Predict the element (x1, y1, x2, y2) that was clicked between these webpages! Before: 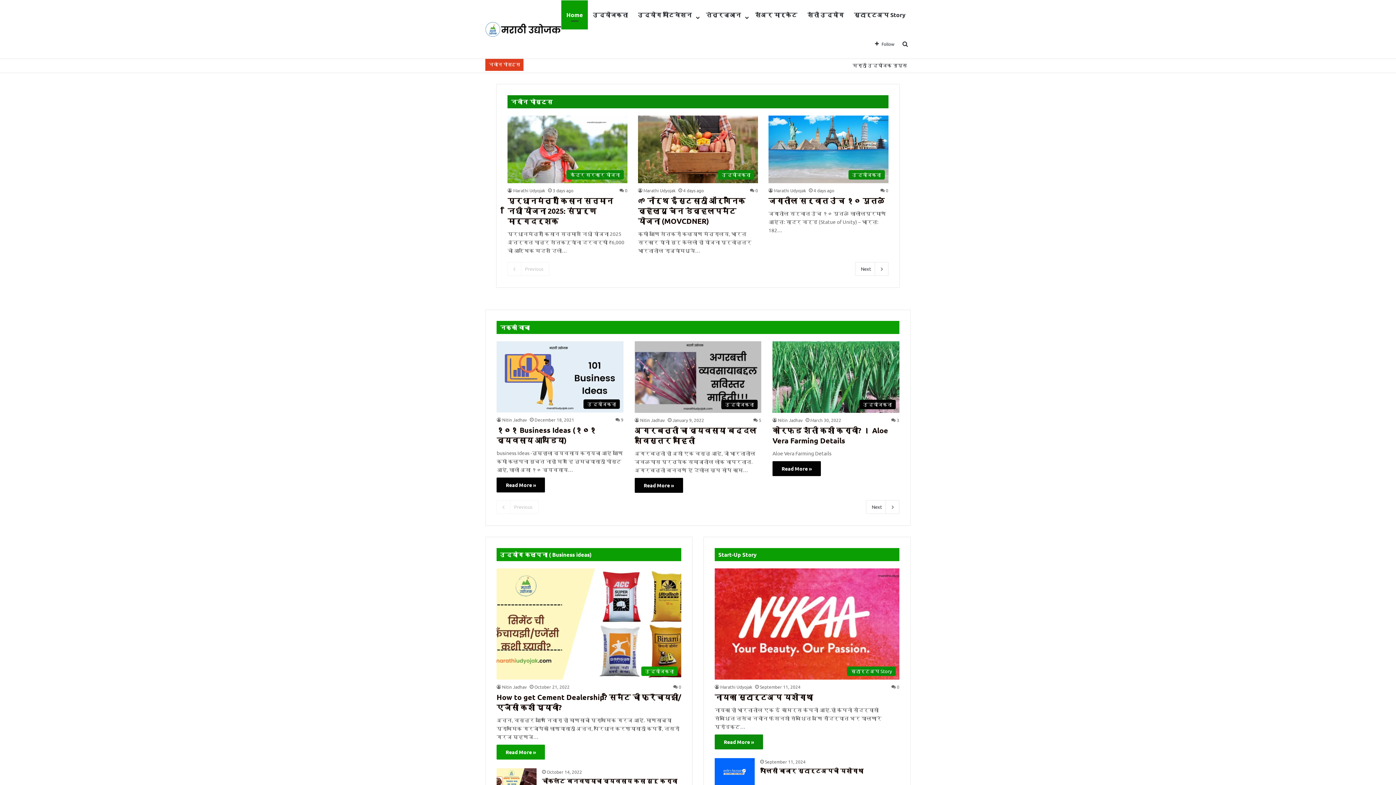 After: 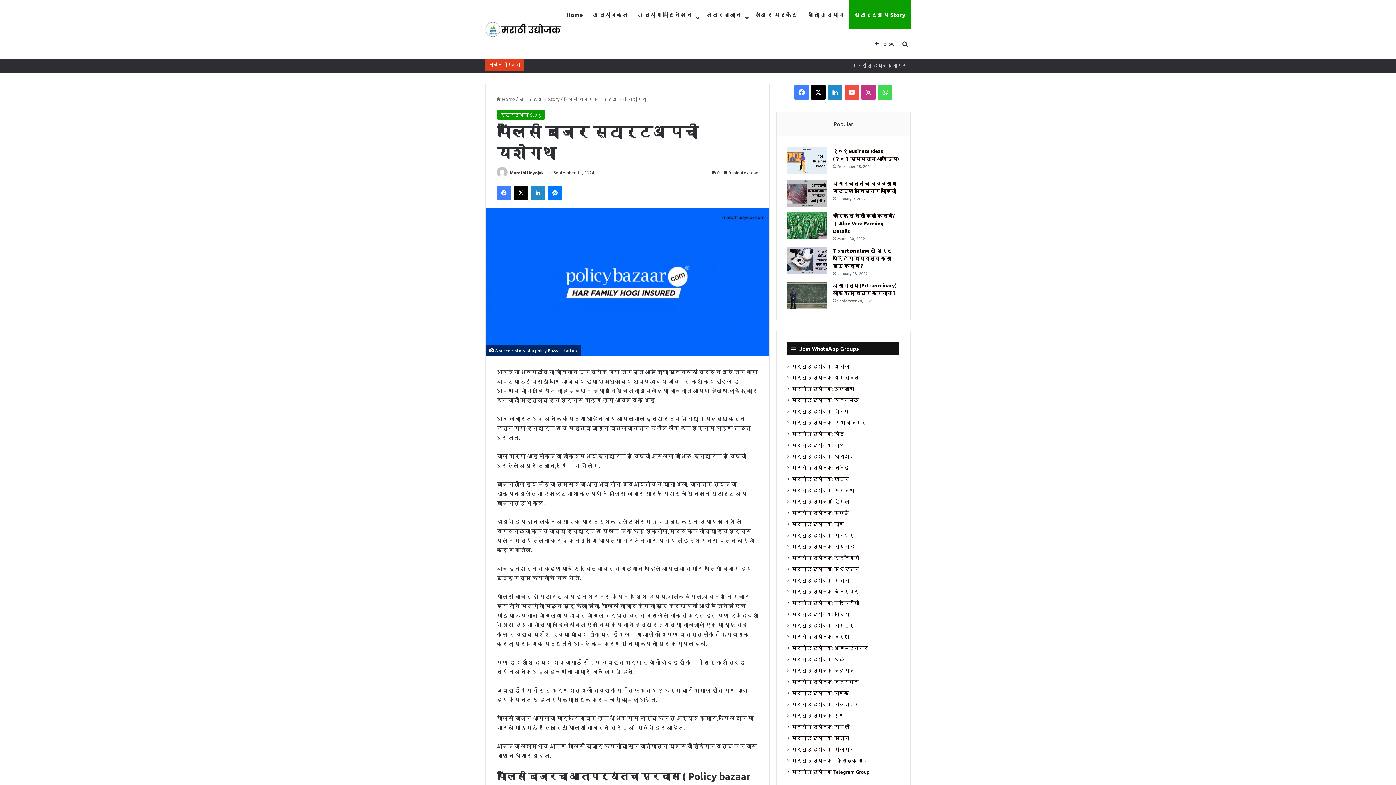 Action: bbox: (760, 767, 863, 774) label: पाॅलिसी बाजार स्टार्टअपची यशोगाथा